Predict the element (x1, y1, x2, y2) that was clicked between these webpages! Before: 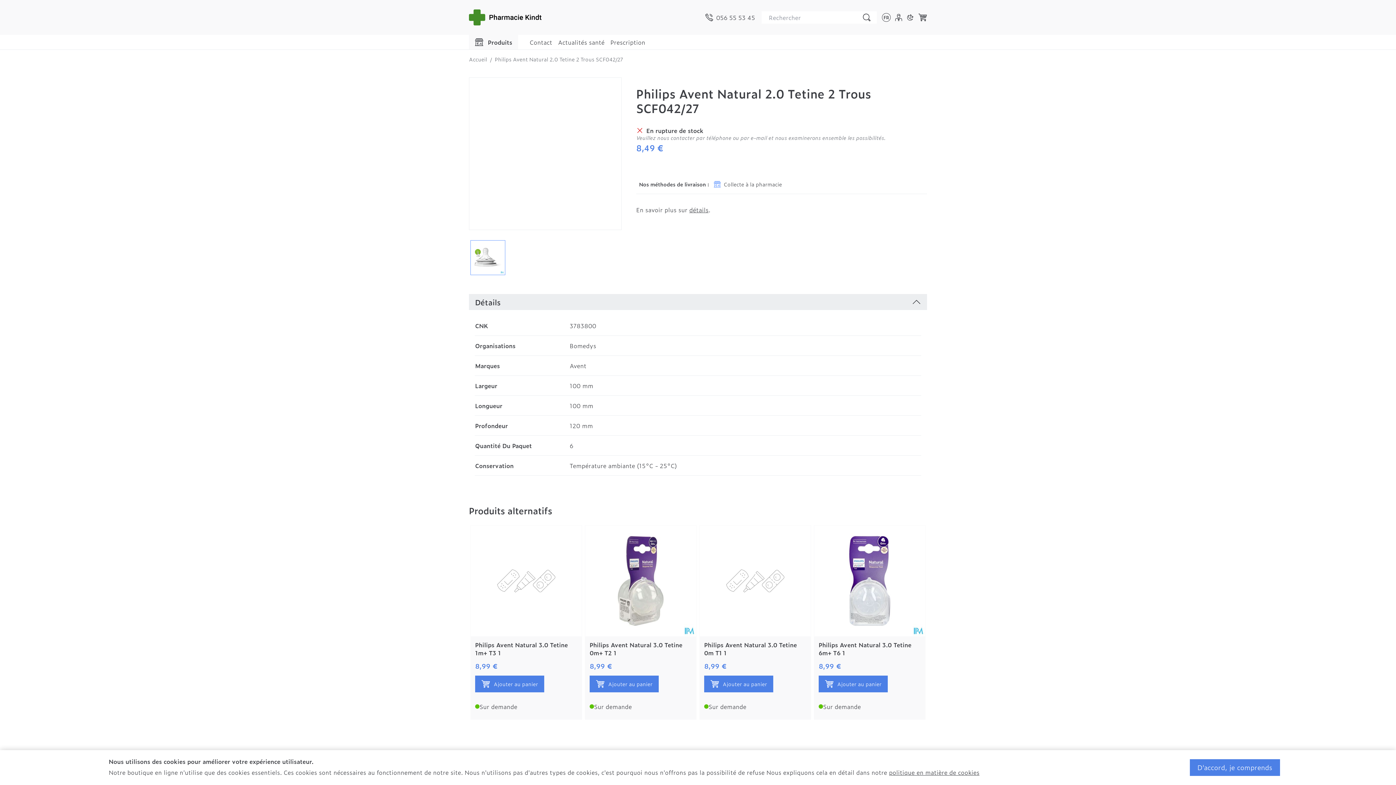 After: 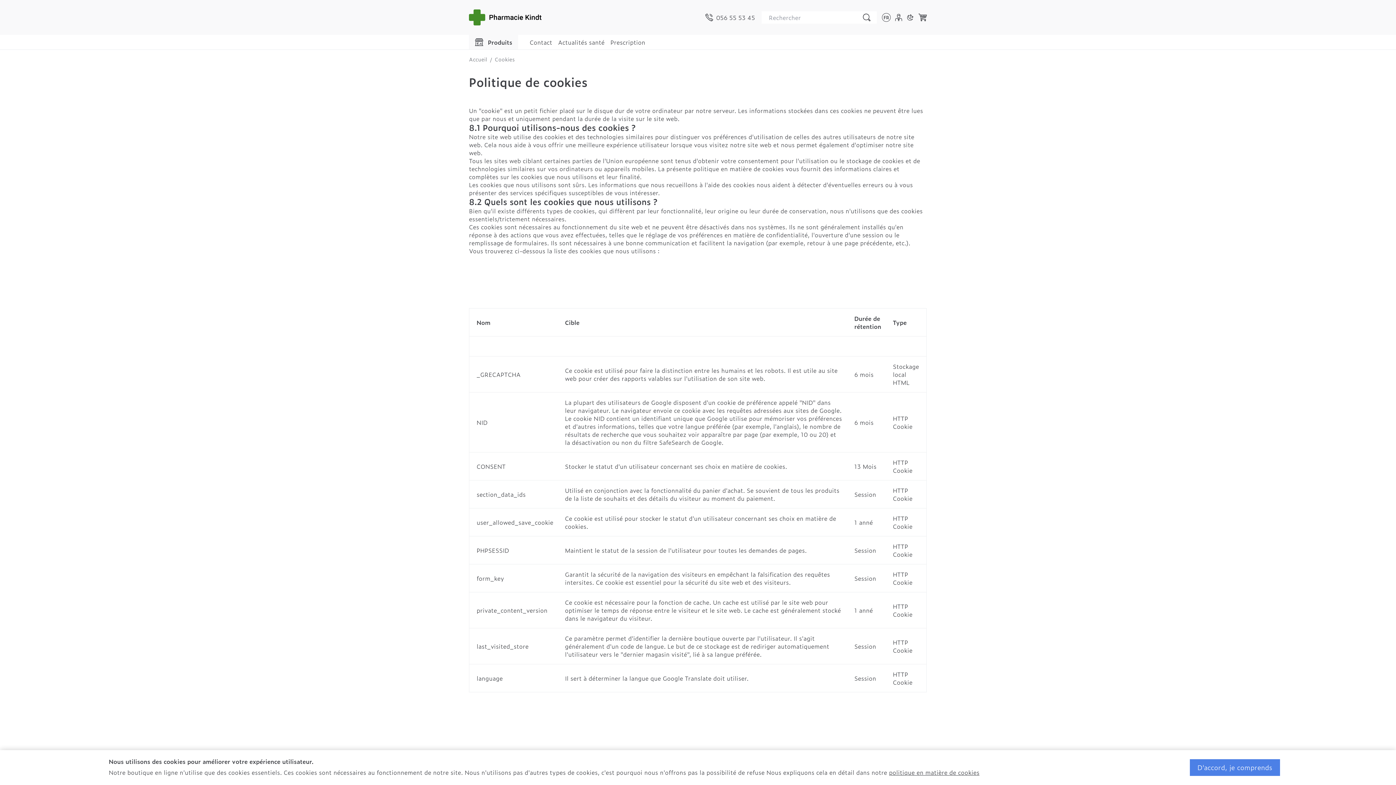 Action: label: politique en matière de cookies bbox: (889, 768, 979, 777)